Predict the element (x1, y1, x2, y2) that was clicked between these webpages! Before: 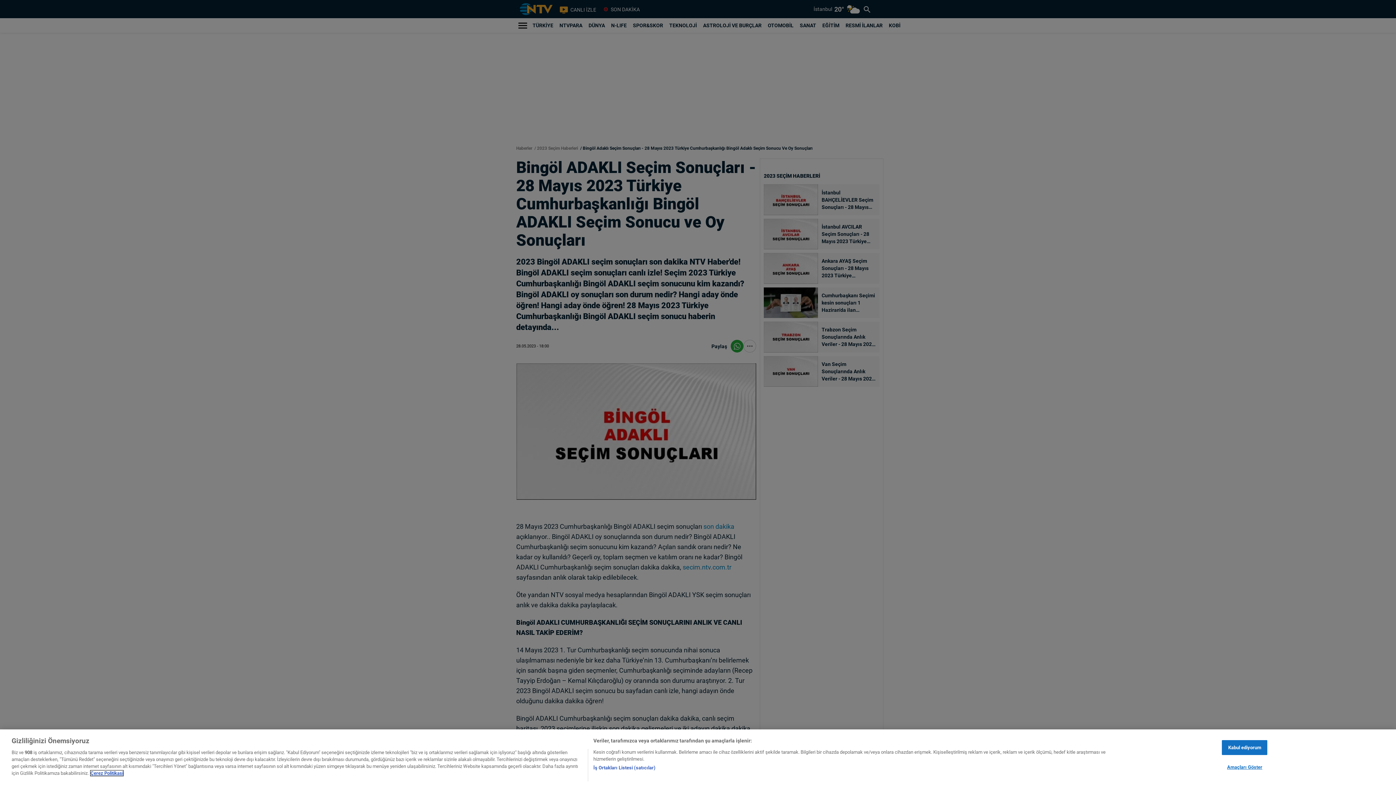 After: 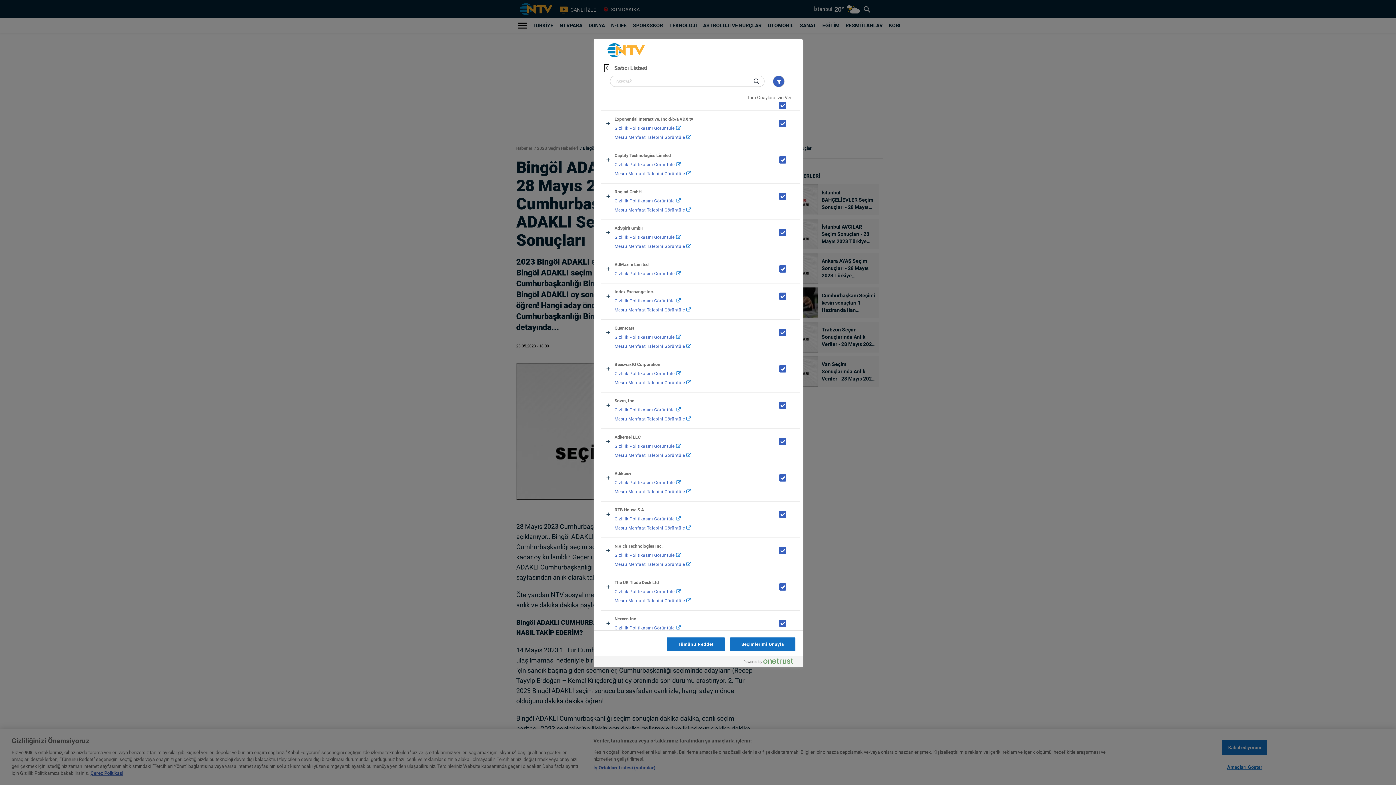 Action: bbox: (593, 764, 655, 771) label: İş Ortakları Listesi (satıcılar)